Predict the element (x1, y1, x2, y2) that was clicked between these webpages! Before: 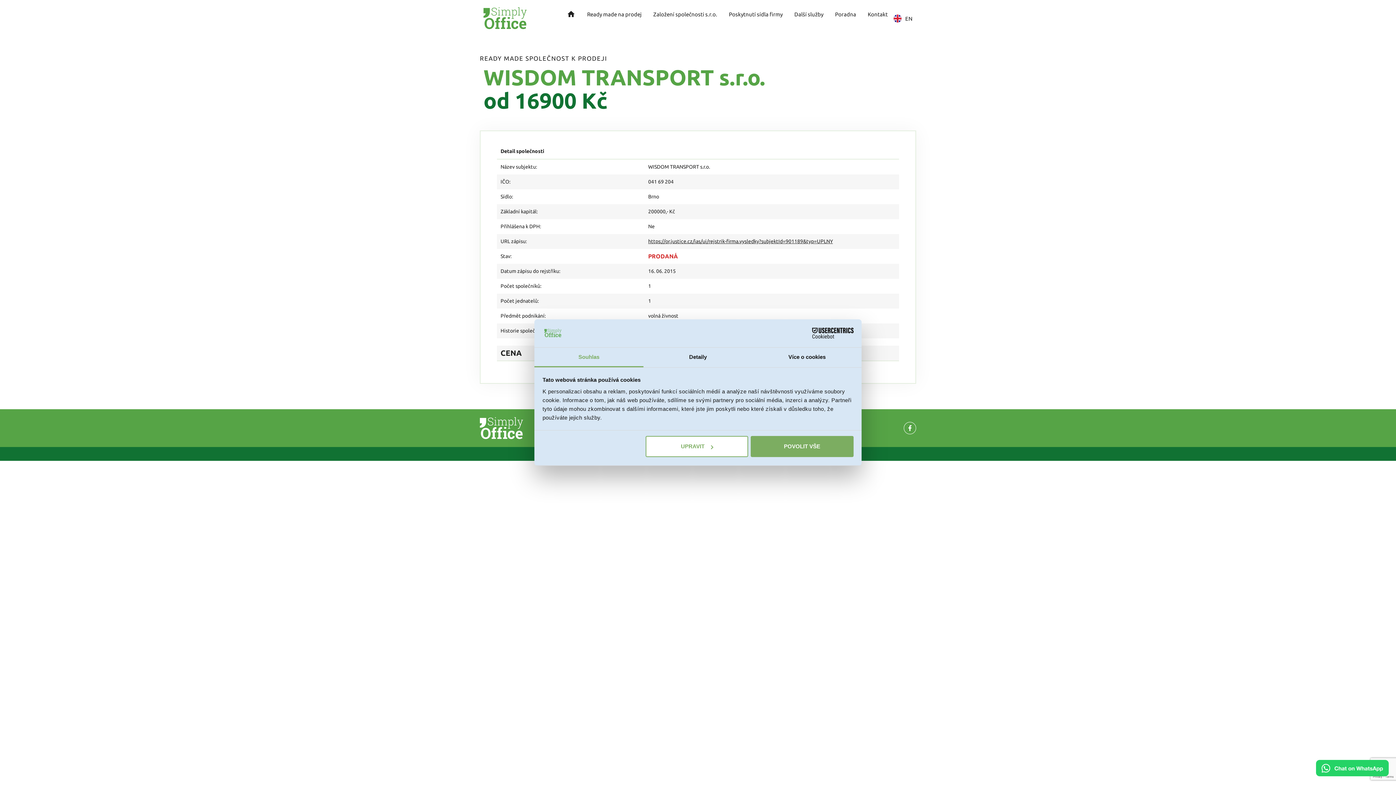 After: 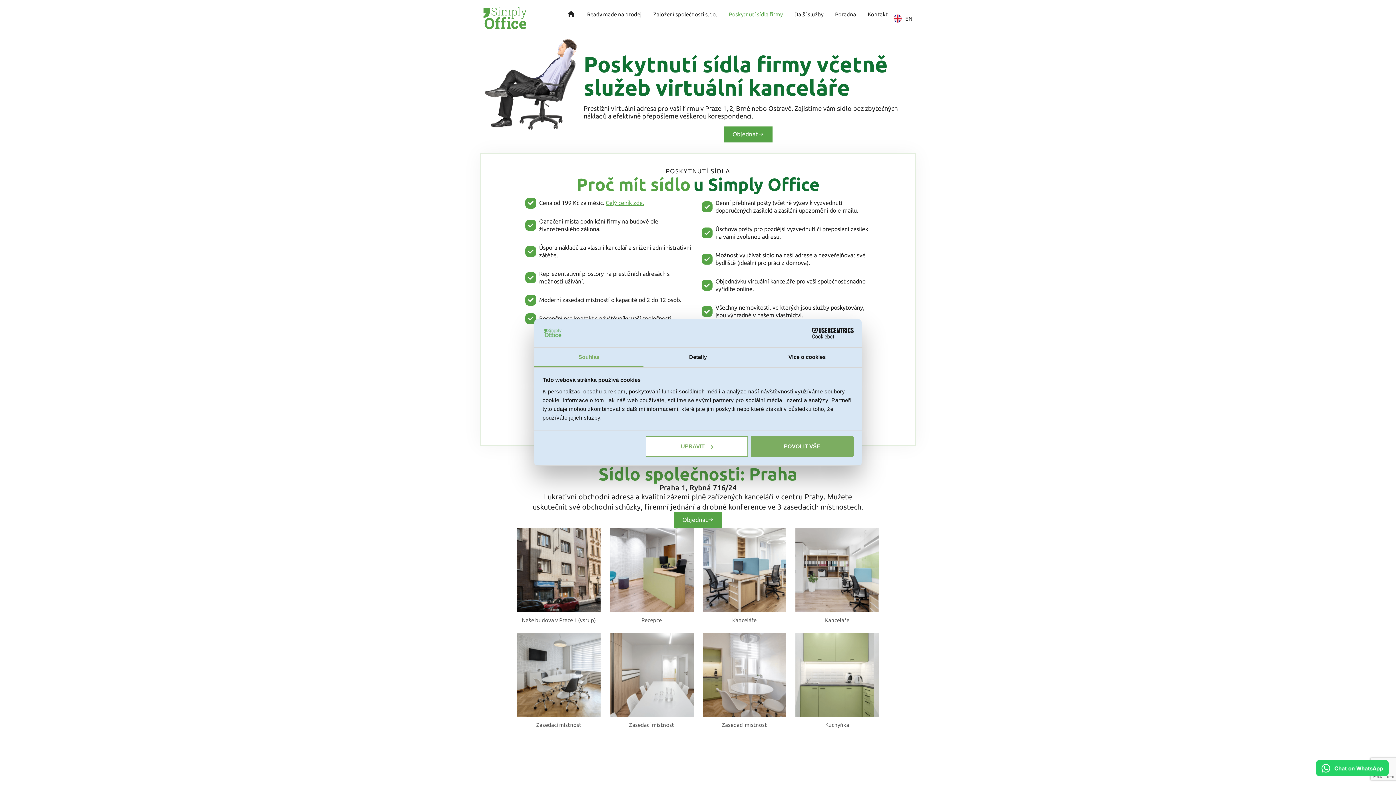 Action: bbox: (723, 7, 788, 21) label: Poskytnutí sídla firmy